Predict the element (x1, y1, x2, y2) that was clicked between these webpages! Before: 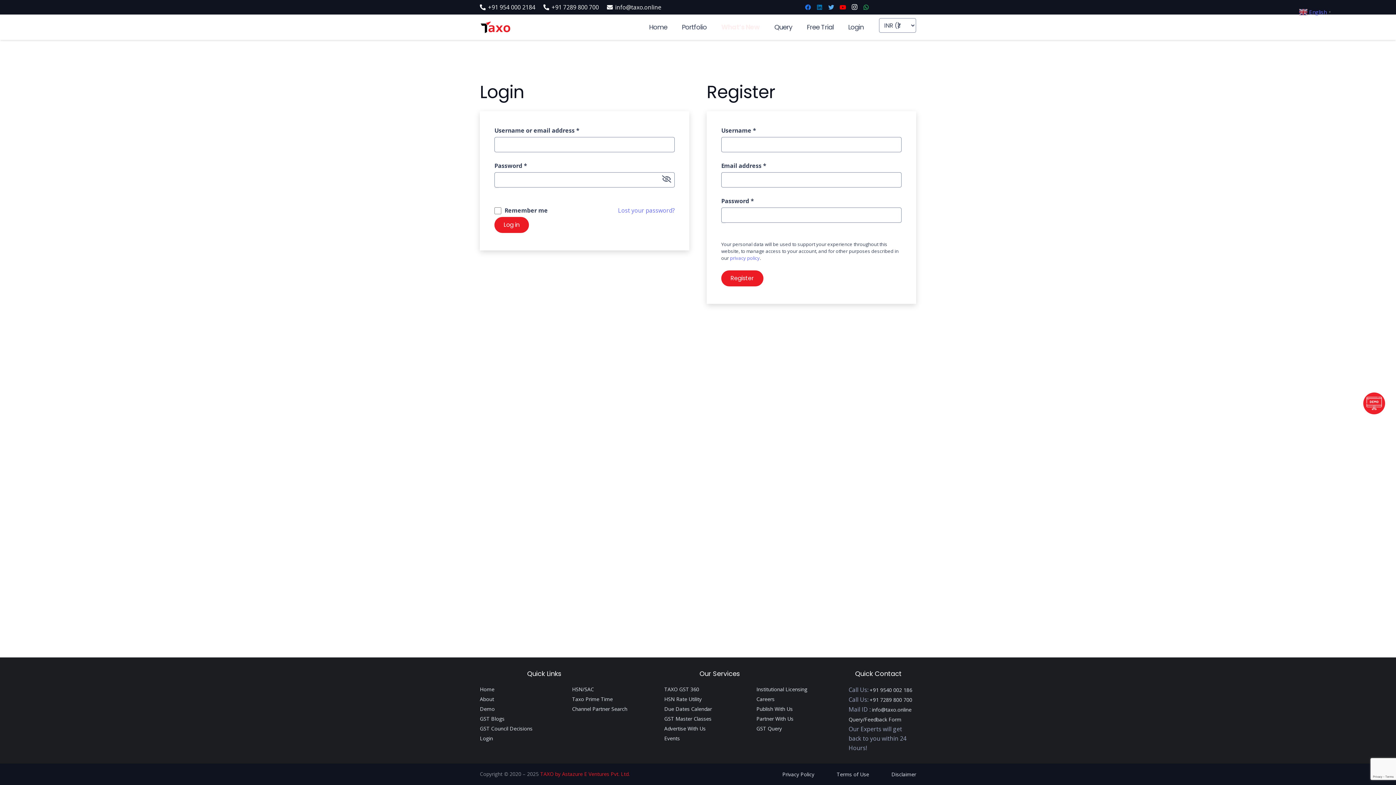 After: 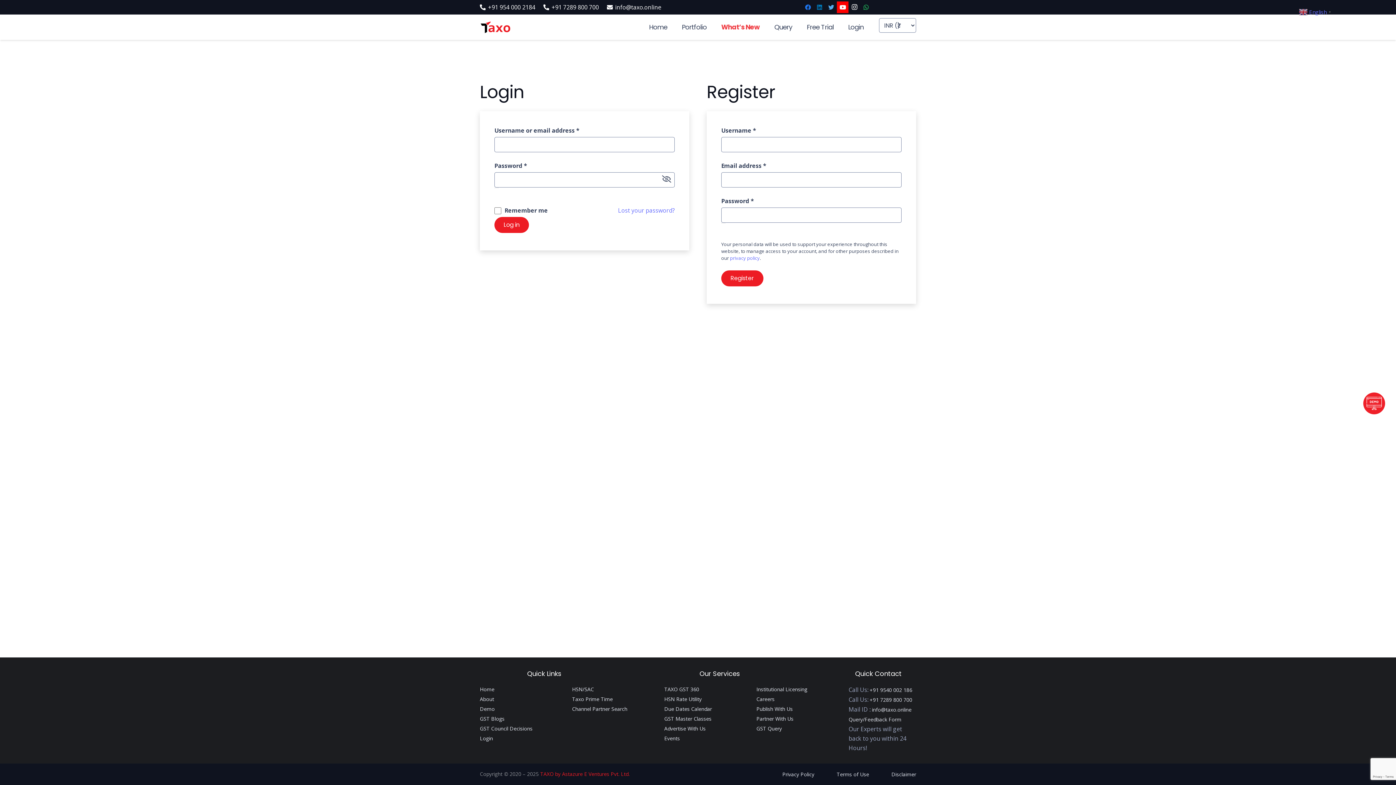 Action: bbox: (837, 1, 848, 13) label: YouTube